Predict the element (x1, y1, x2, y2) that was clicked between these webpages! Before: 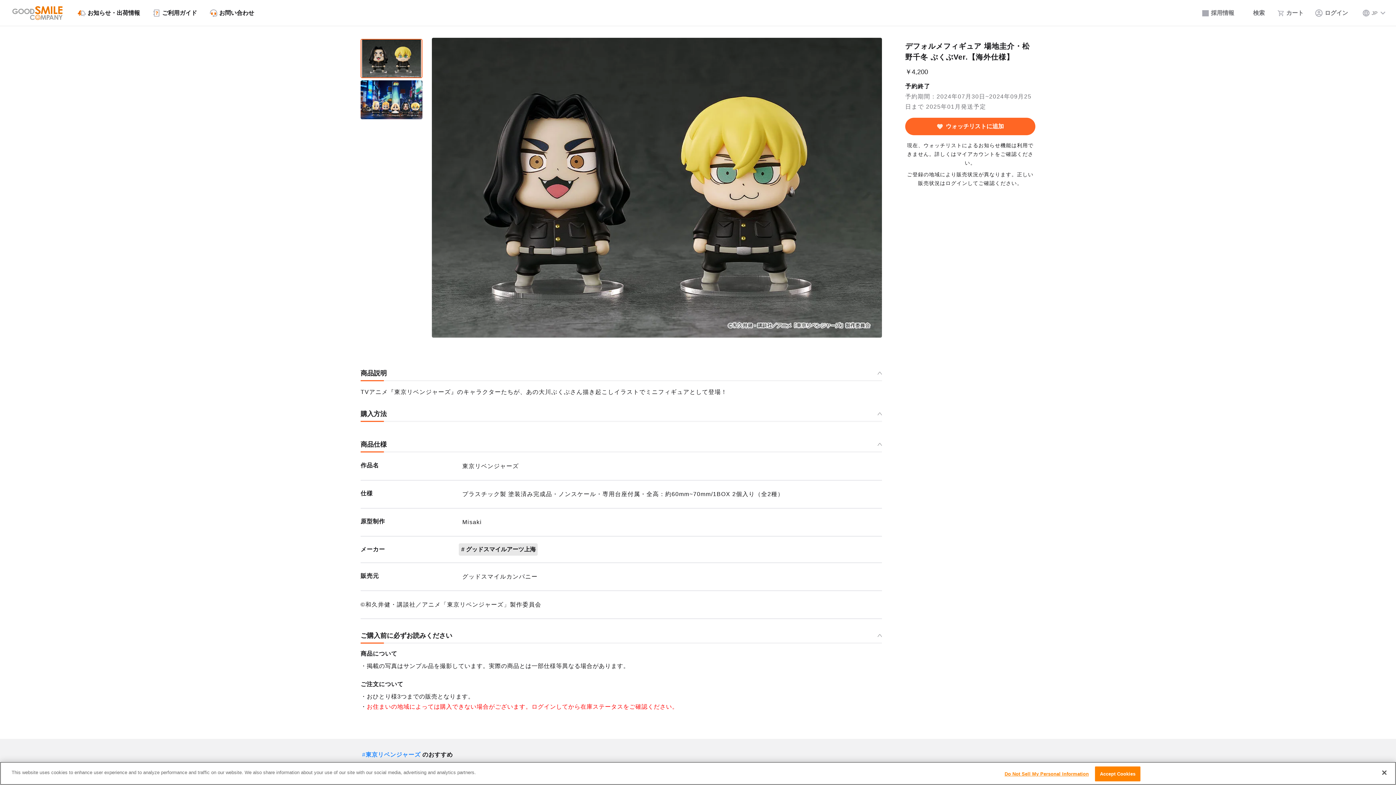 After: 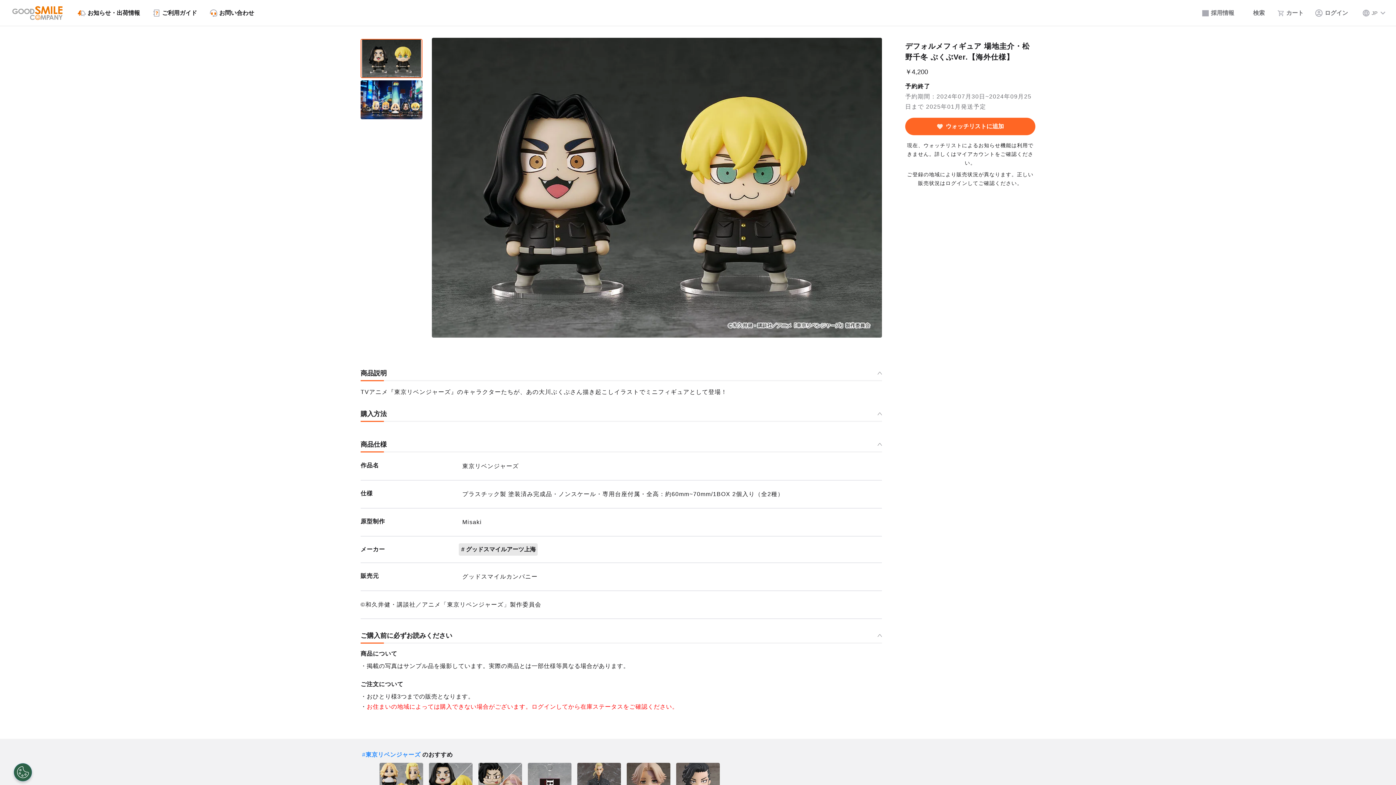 Action: bbox: (1095, 766, 1140, 781) label: Accept Cookies